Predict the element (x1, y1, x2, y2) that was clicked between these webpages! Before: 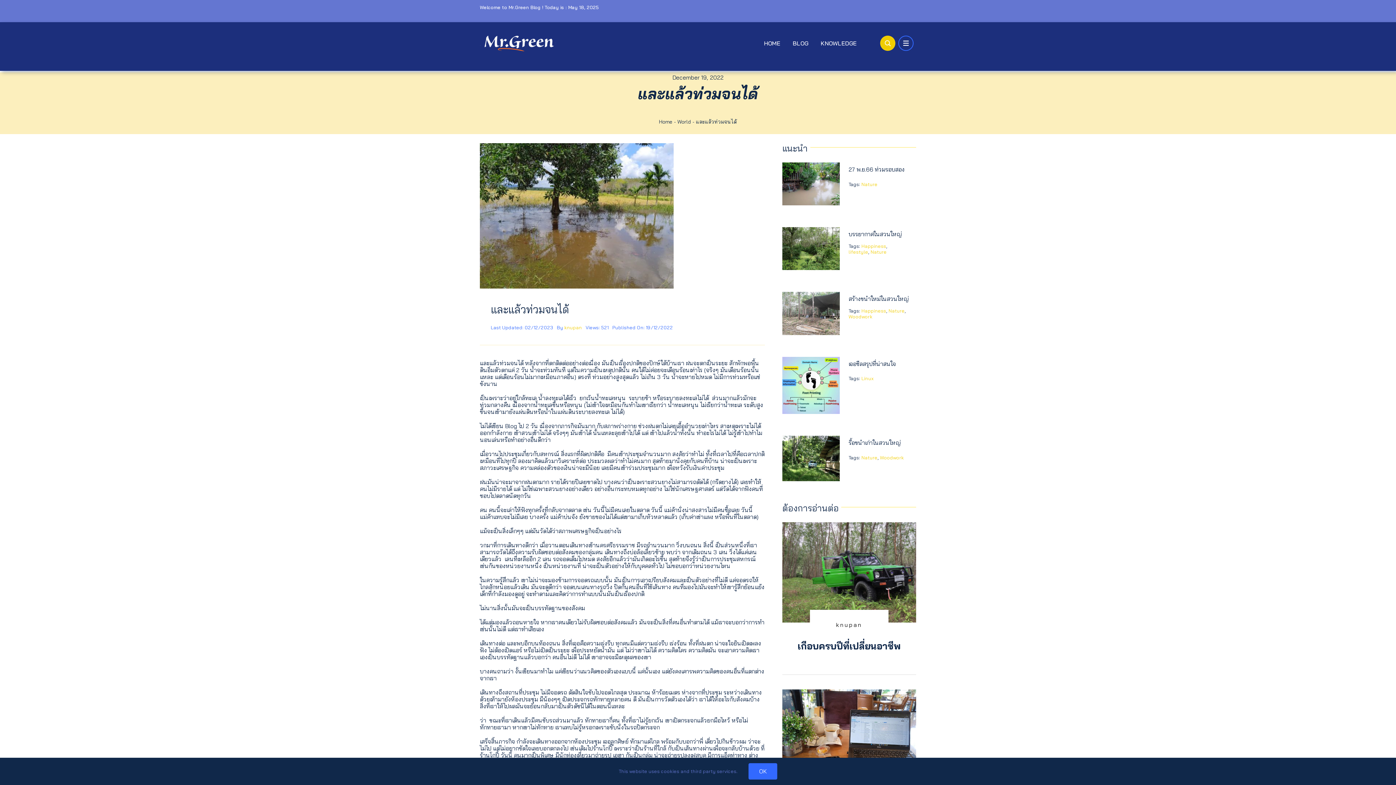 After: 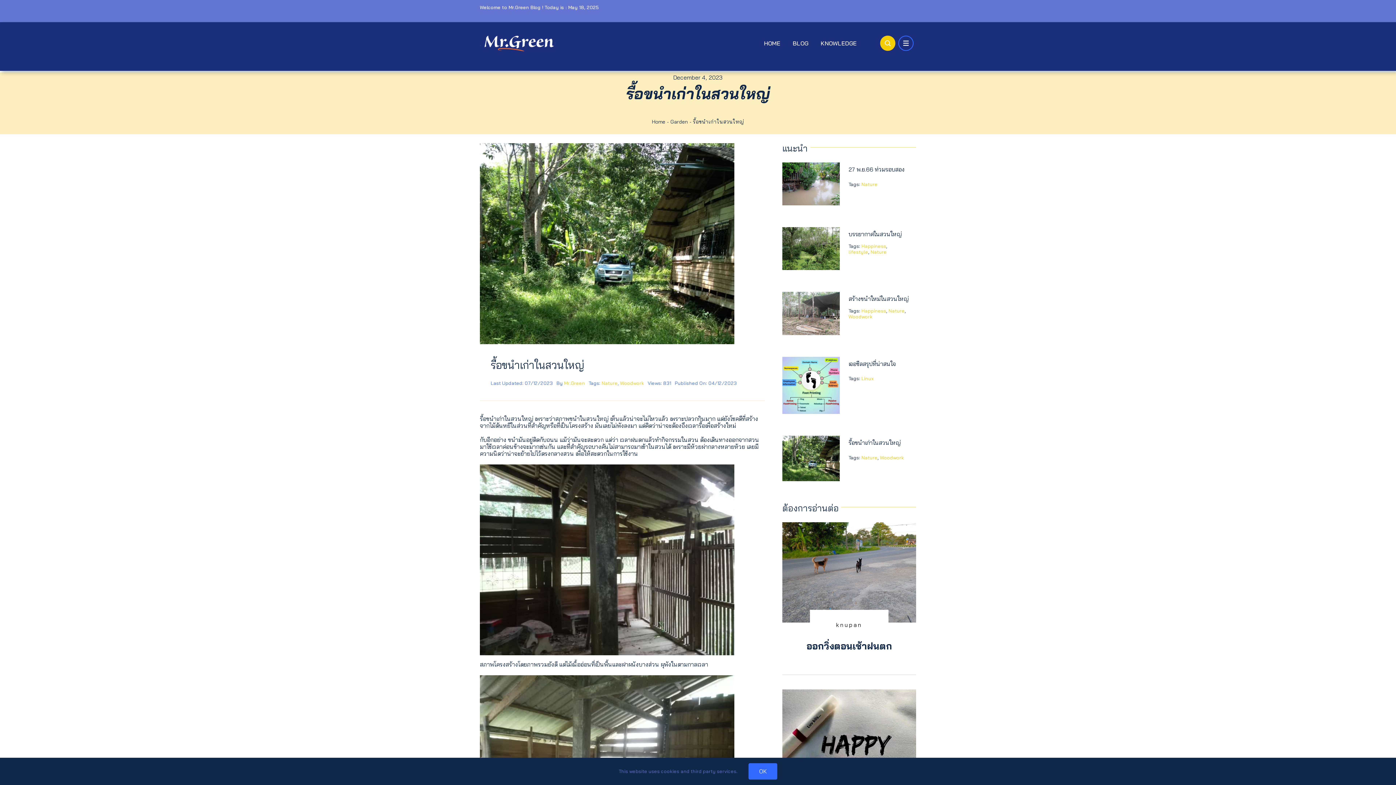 Action: label: รื้อขนำเก่าในสวนใหญ่ bbox: (848, 439, 900, 446)